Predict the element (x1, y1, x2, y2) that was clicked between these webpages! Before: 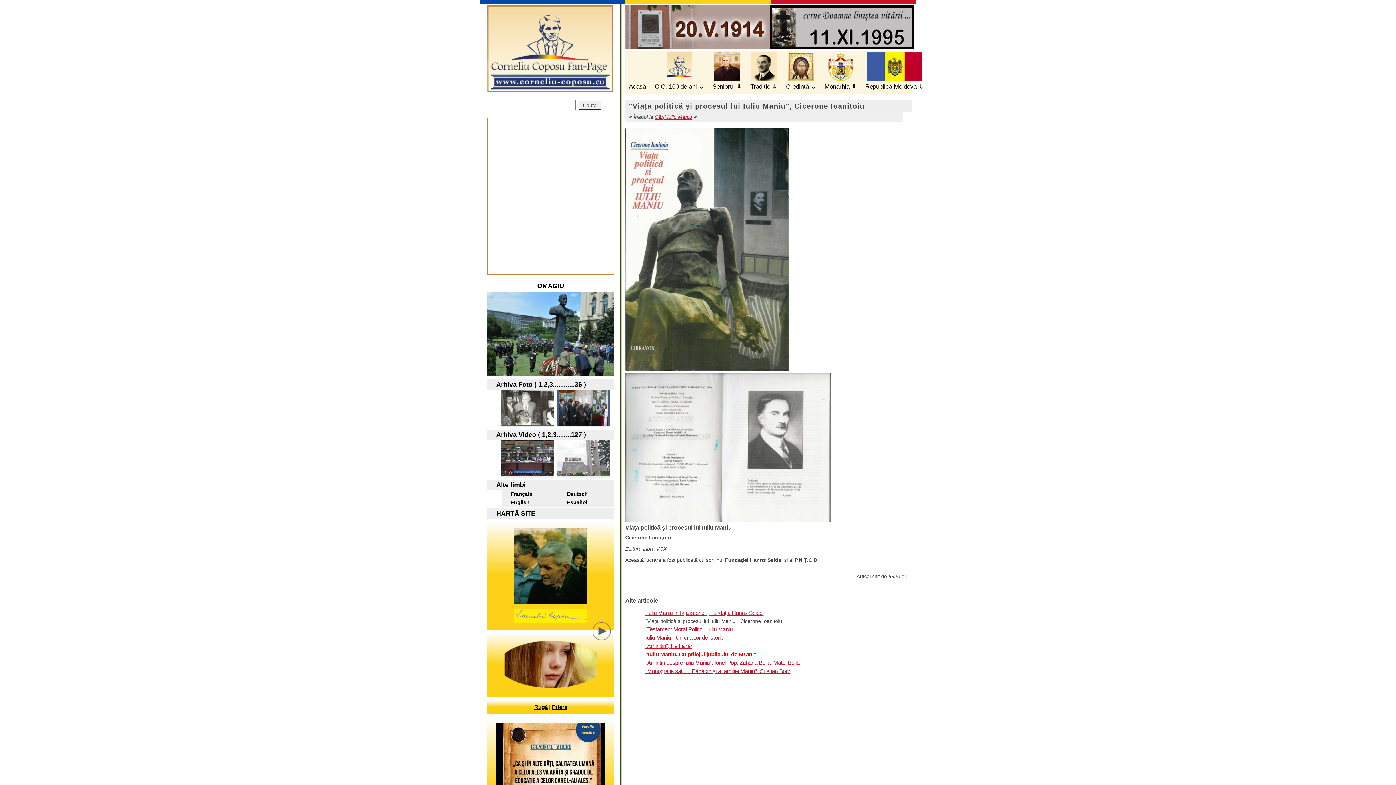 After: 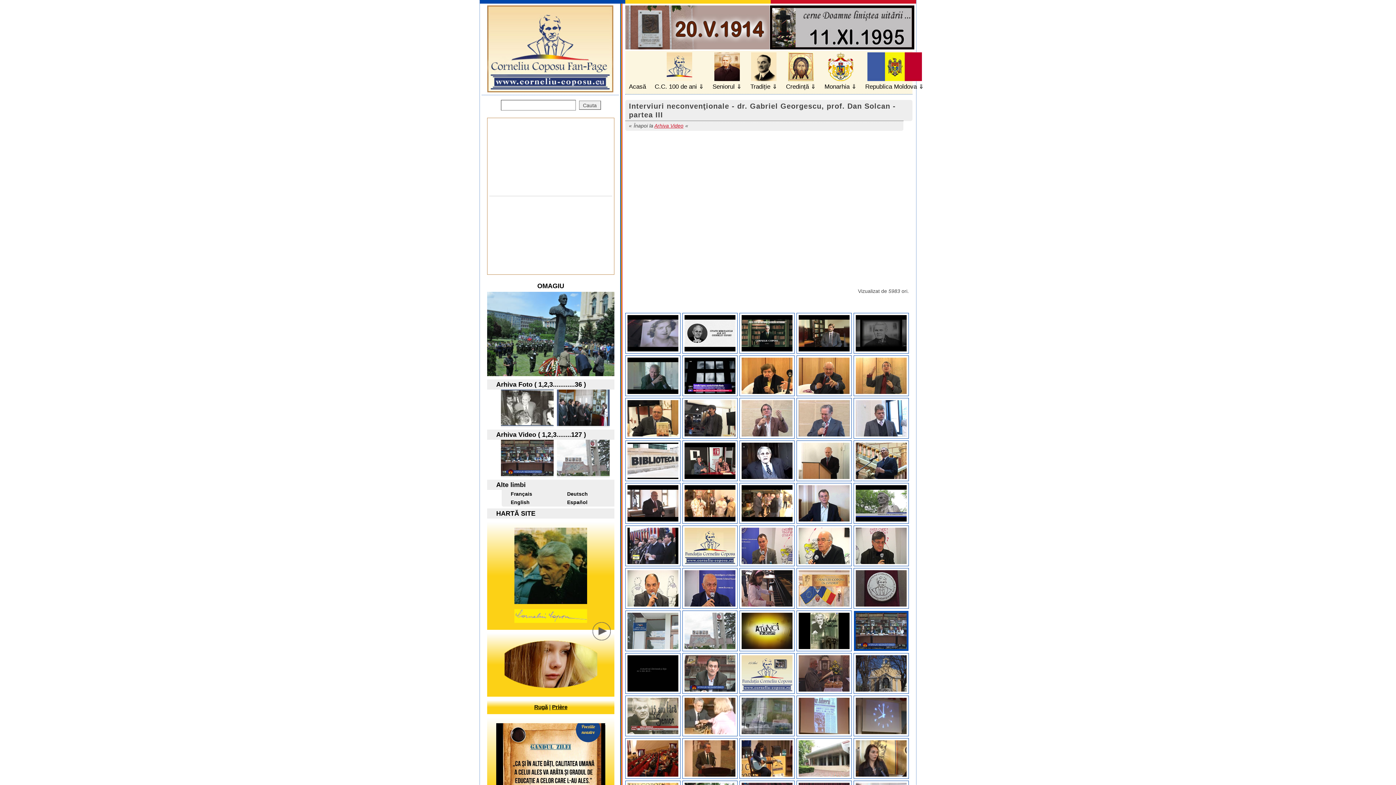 Action: bbox: (501, 470, 553, 477)